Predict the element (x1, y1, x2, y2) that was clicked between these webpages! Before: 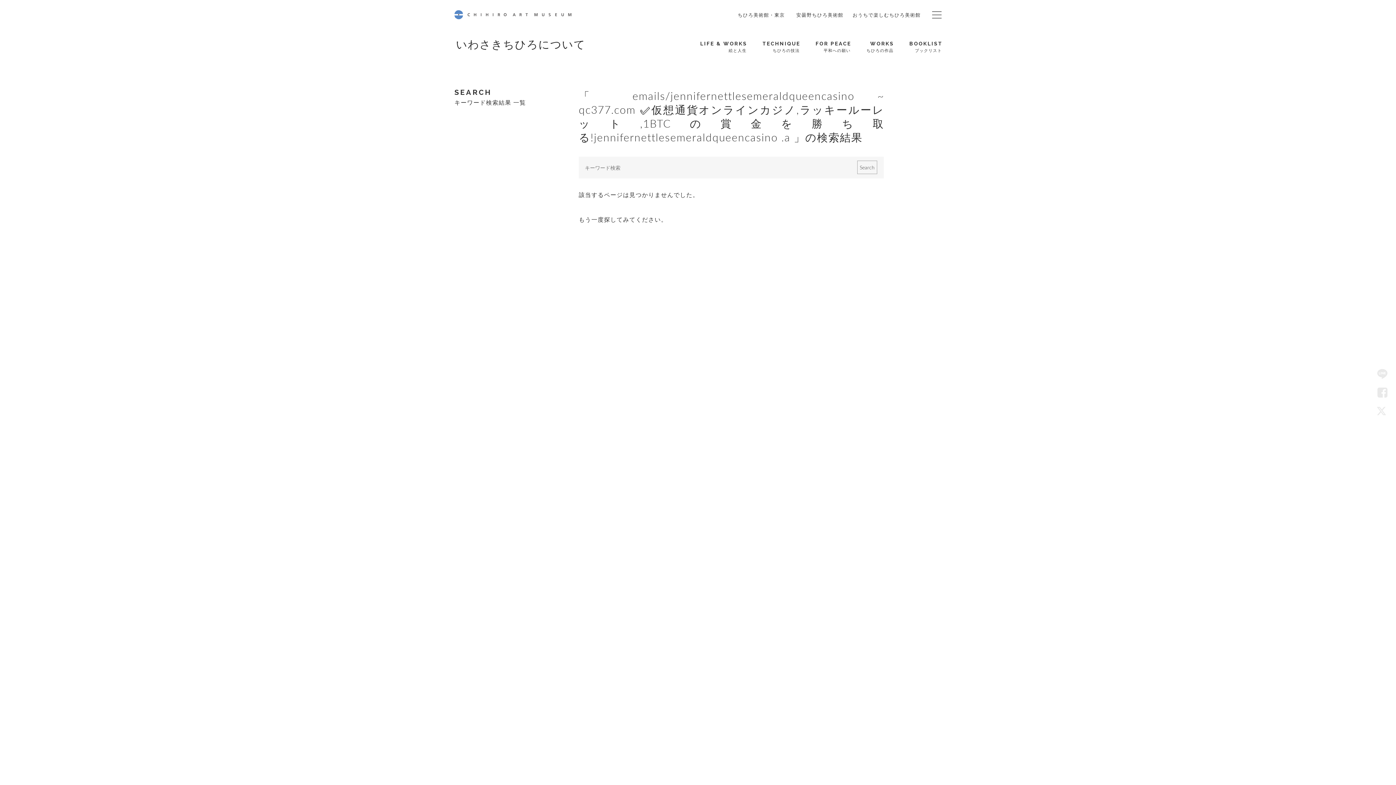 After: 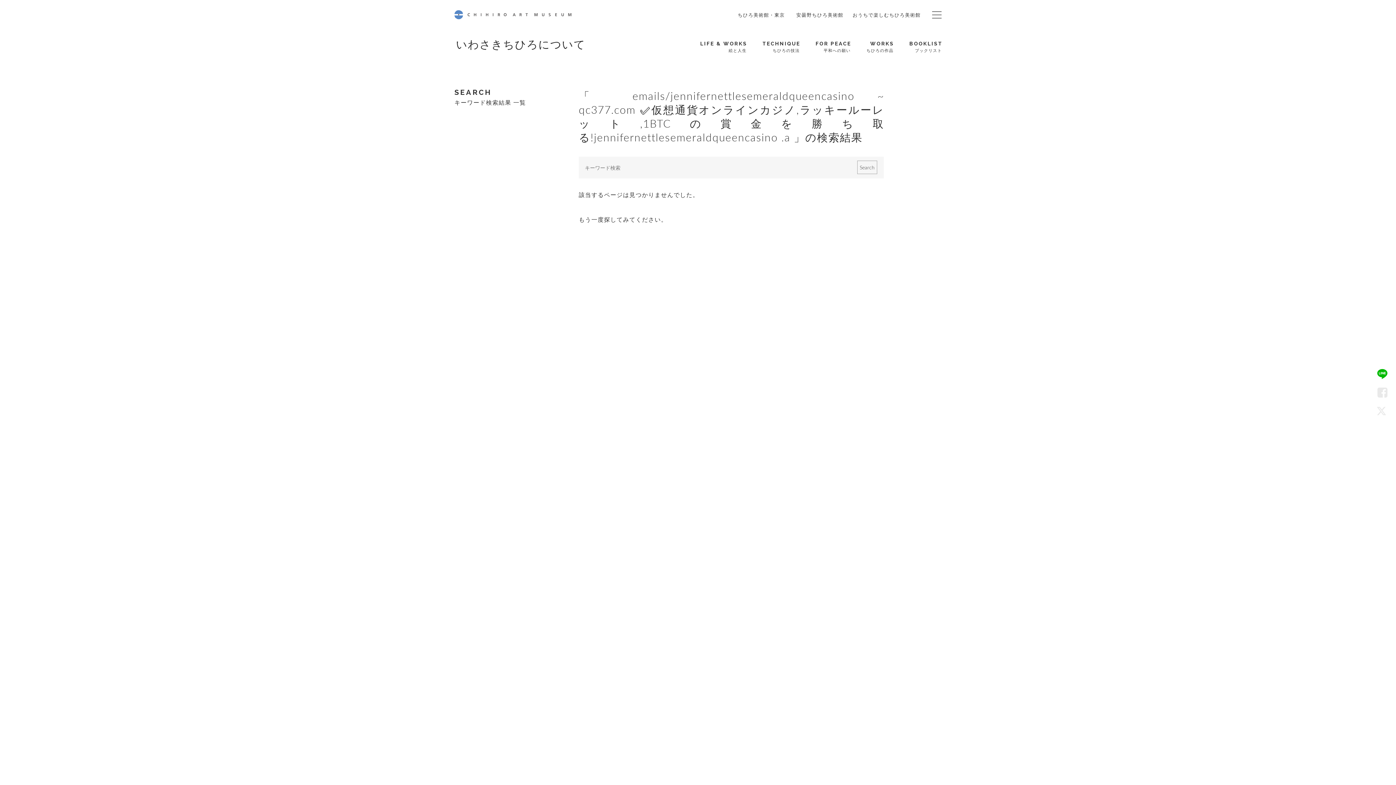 Action: bbox: (1374, 368, 1391, 379) label: LINE